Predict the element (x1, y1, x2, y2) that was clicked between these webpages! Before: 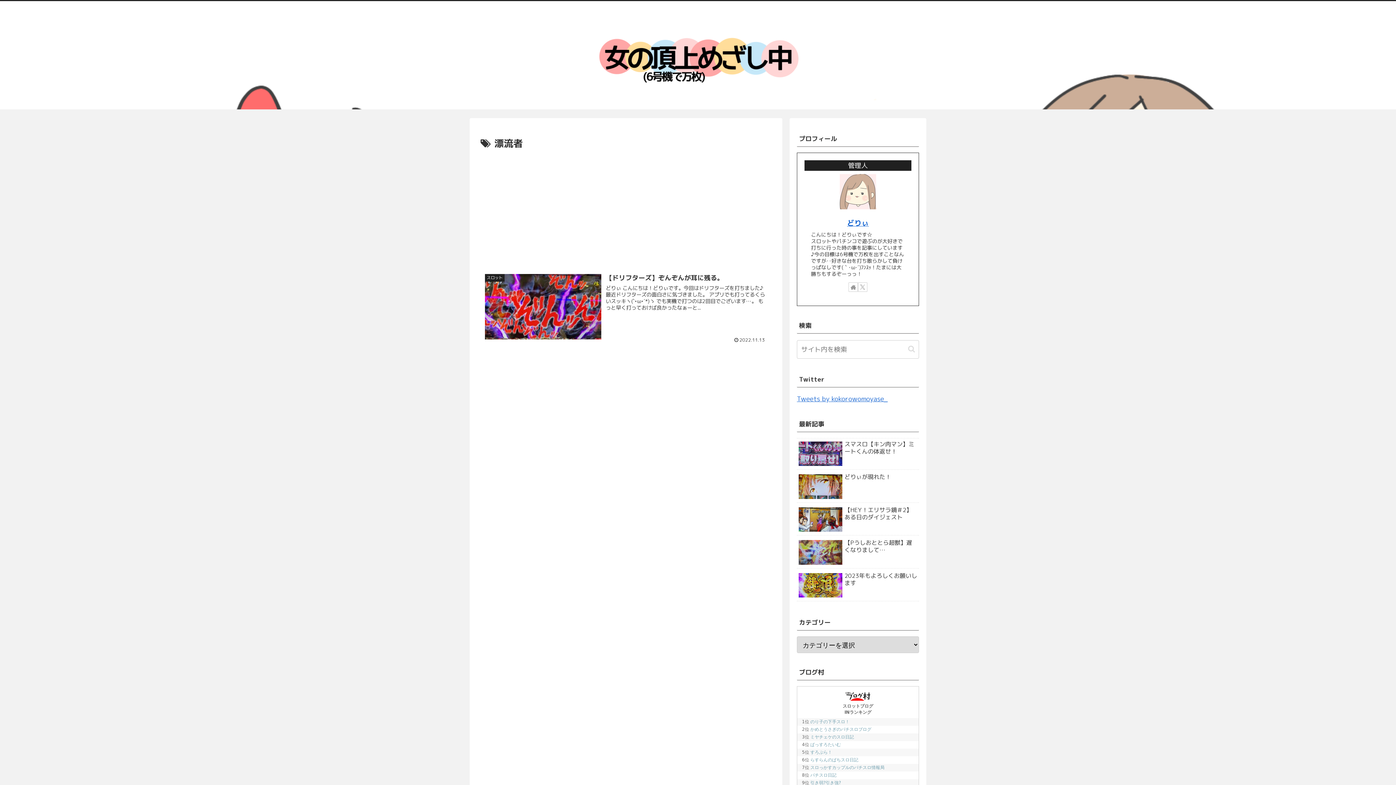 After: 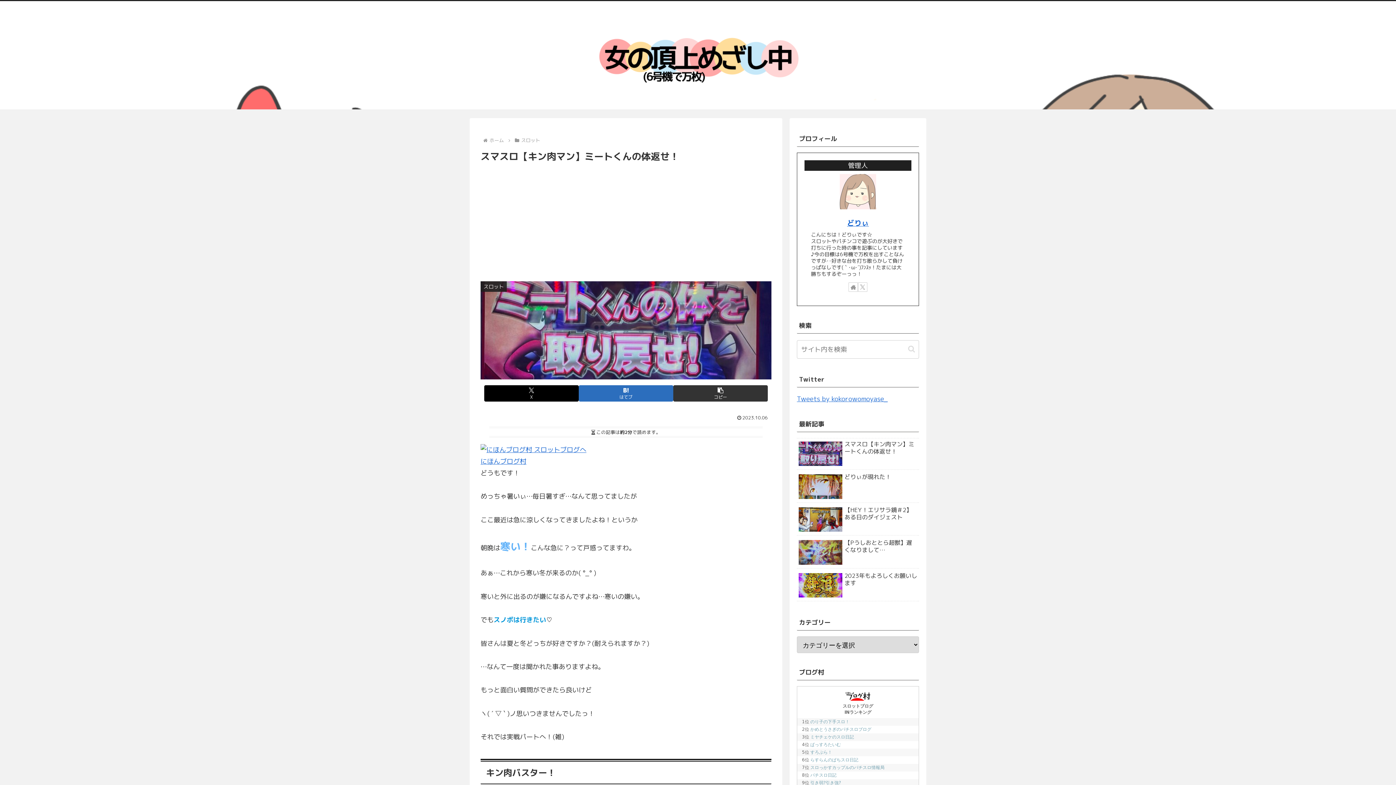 Action: bbox: (797, 438, 919, 470) label: スマスロ【キン肉マン】ミートくんの体返せ！